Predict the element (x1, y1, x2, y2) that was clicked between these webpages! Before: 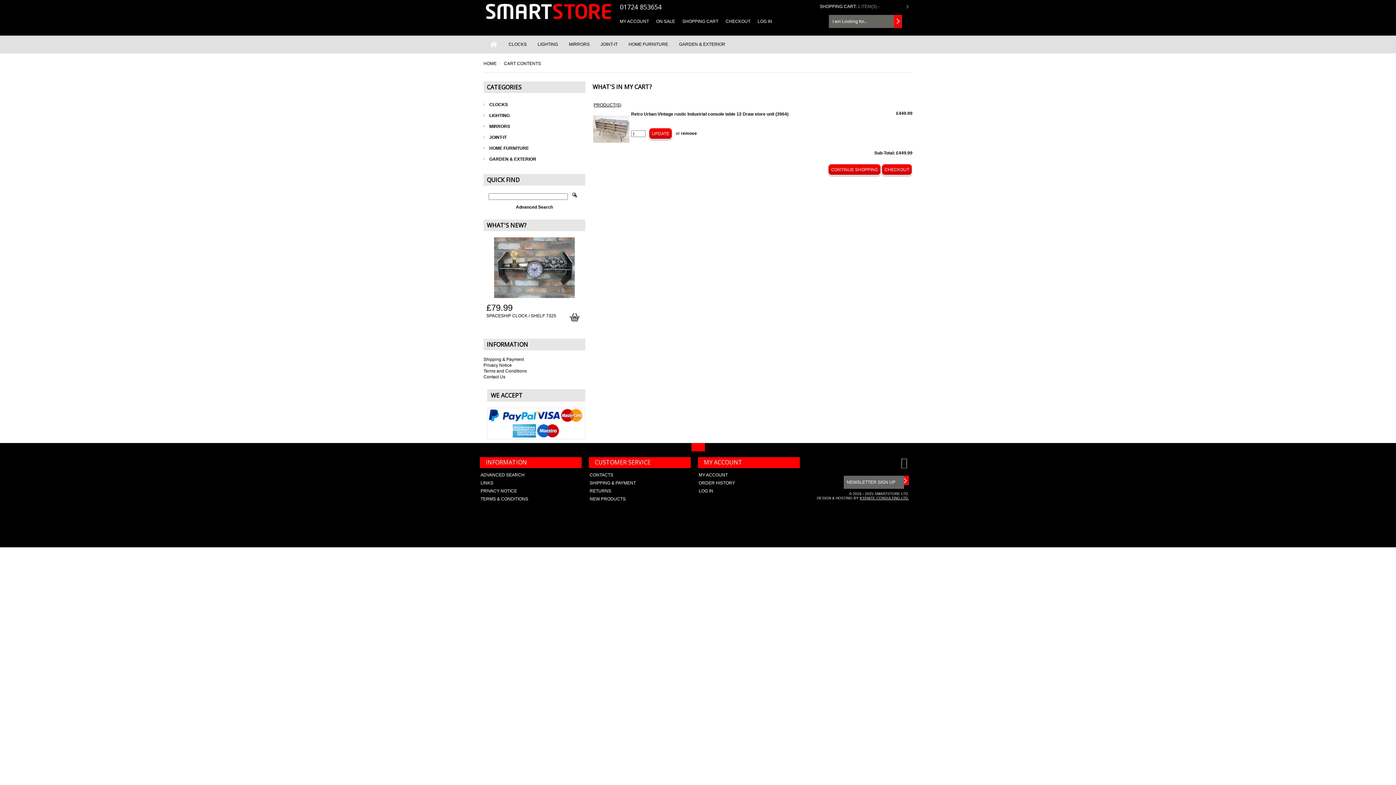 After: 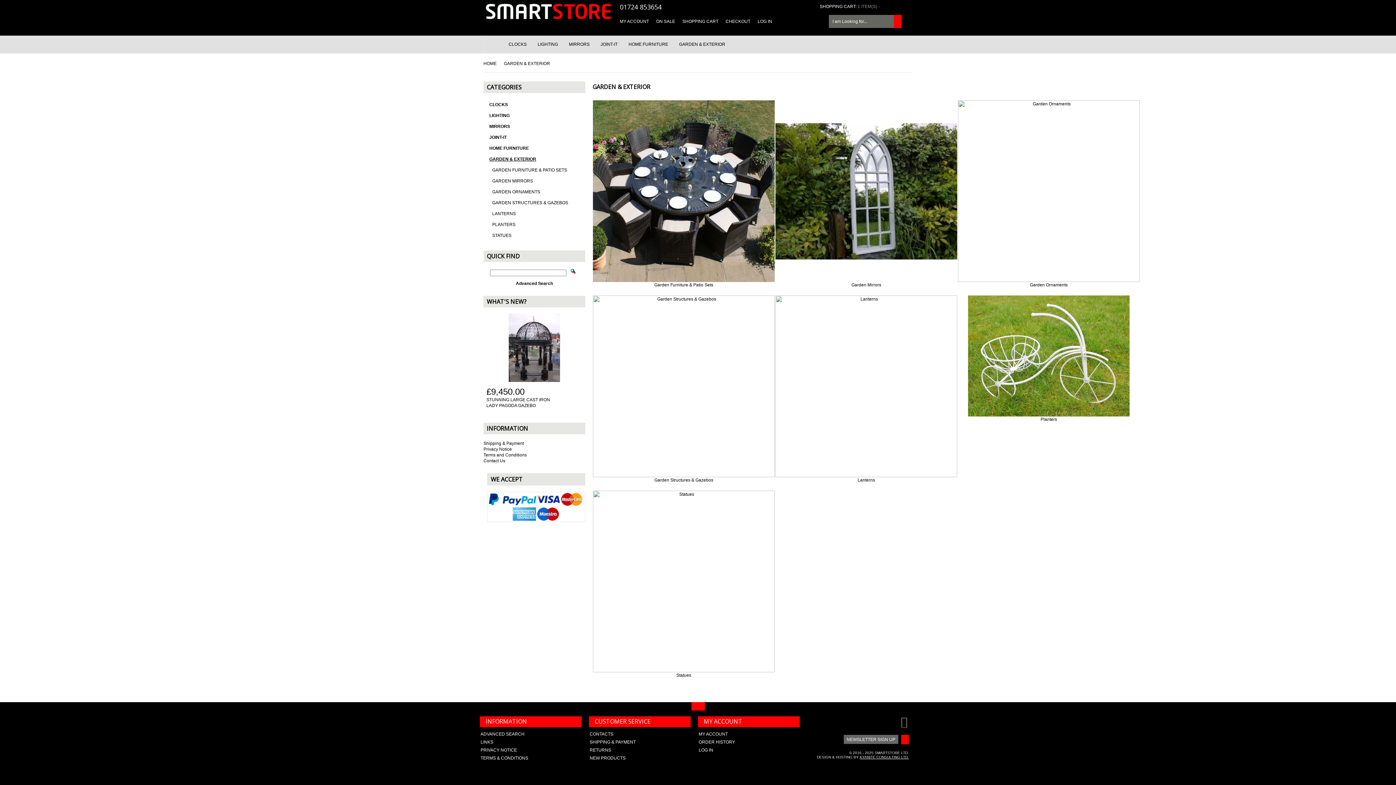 Action: bbox: (673, 35, 730, 53) label: GARDEN & EXTERIOR